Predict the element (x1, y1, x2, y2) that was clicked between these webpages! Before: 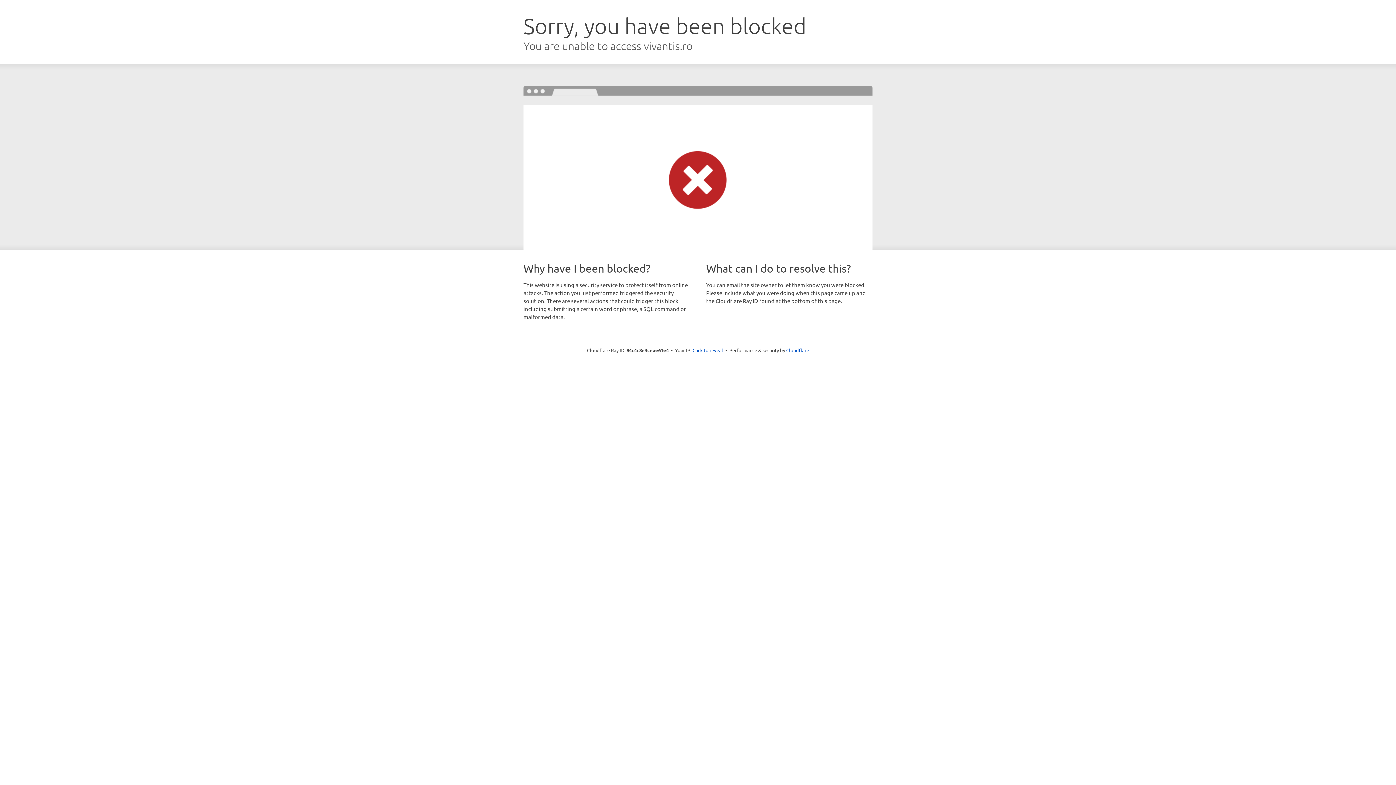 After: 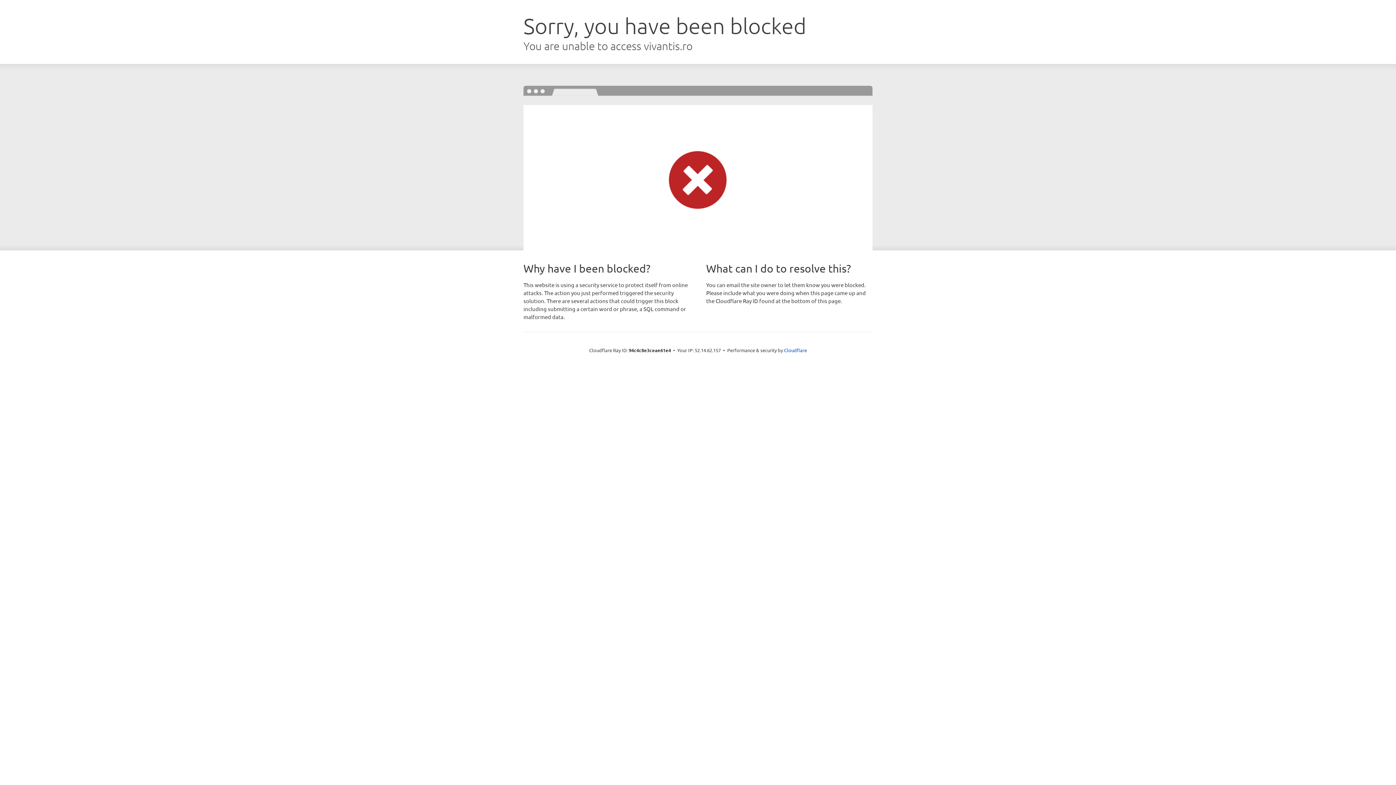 Action: label: Click to reveal bbox: (692, 346, 723, 353)